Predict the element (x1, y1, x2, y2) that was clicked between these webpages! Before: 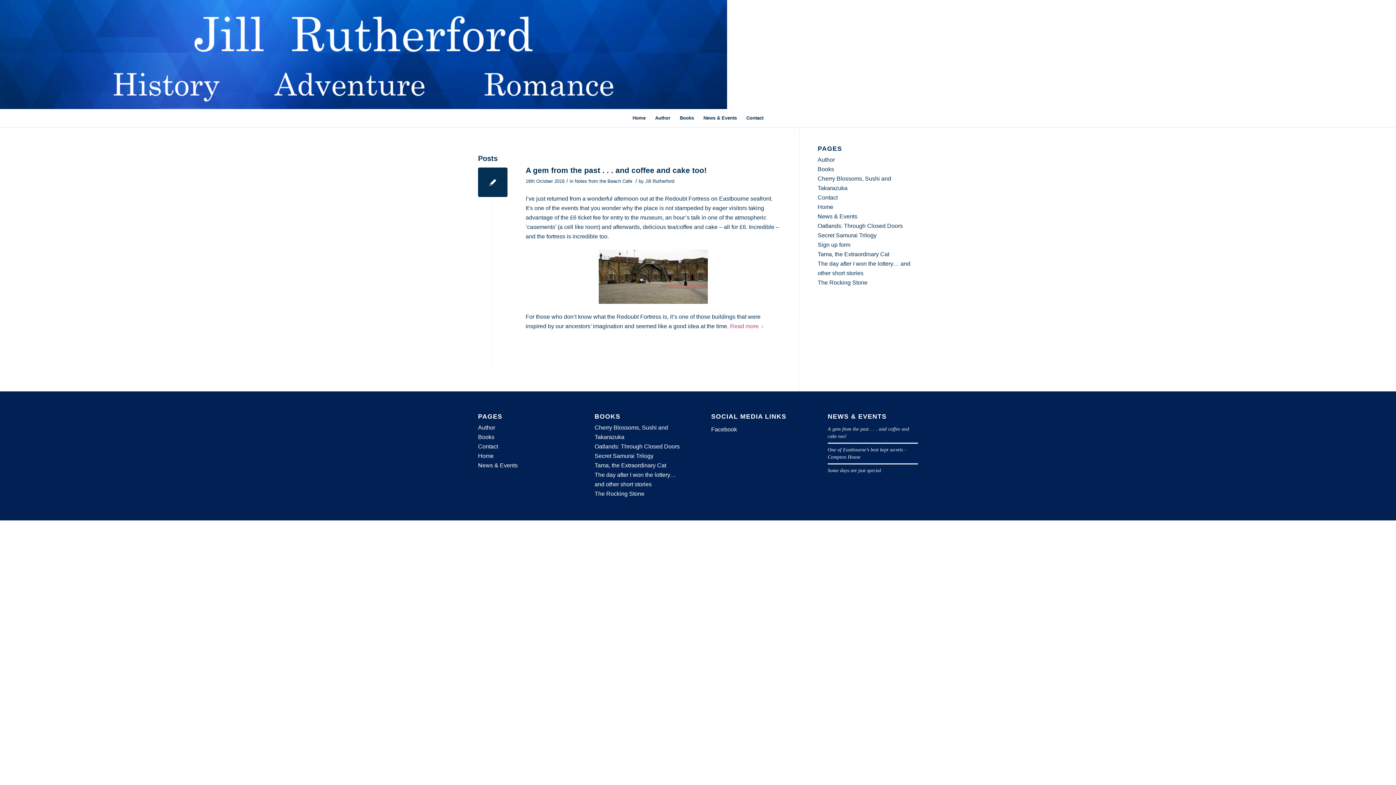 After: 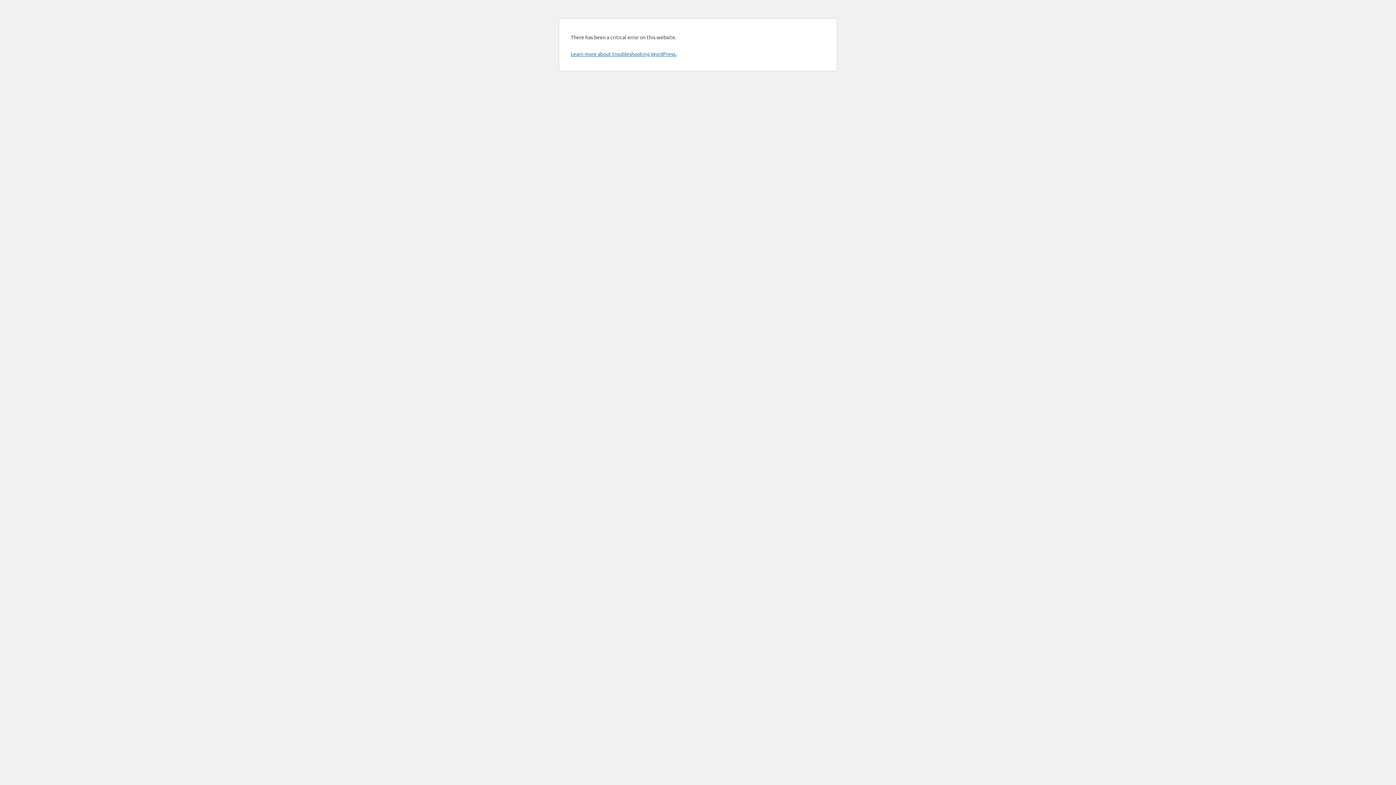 Action: label: Contact bbox: (478, 443, 498, 449)